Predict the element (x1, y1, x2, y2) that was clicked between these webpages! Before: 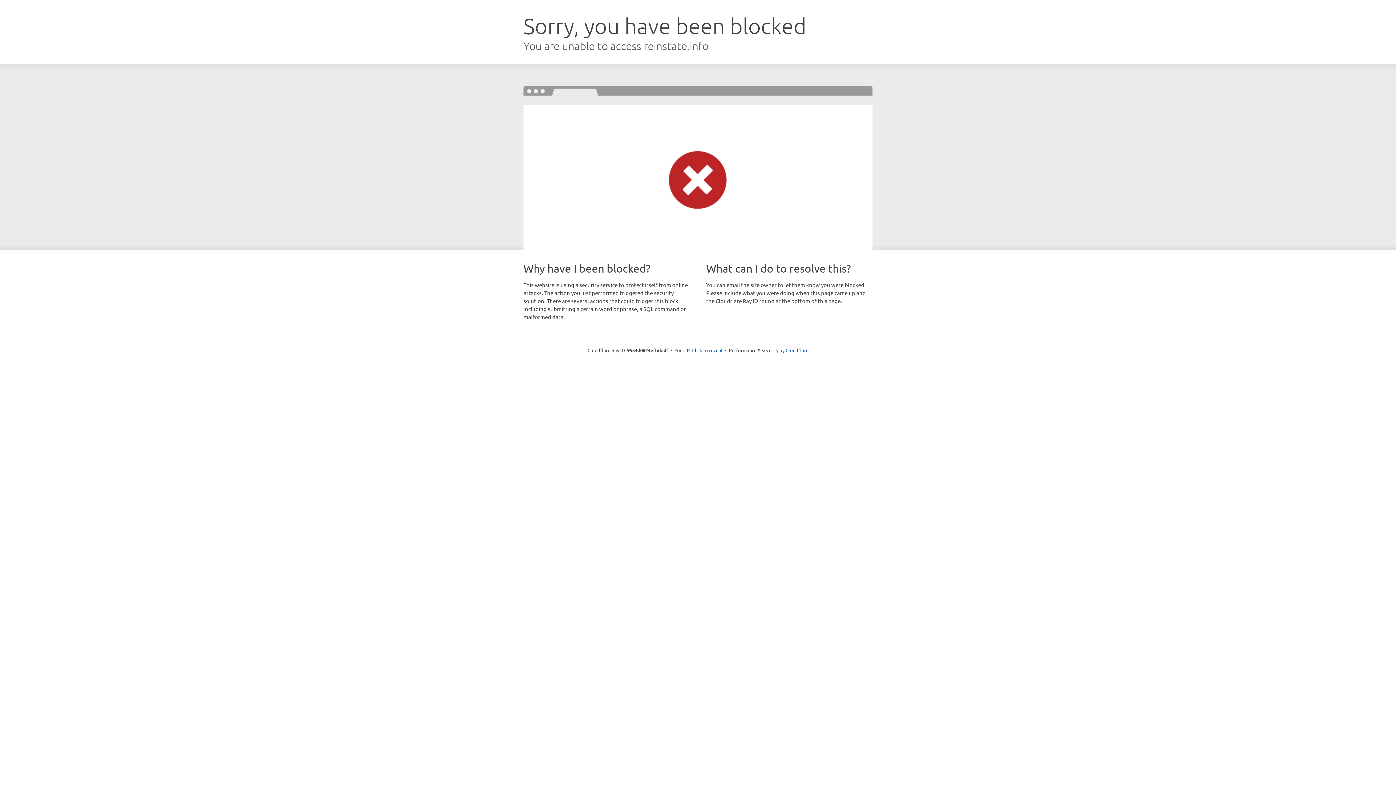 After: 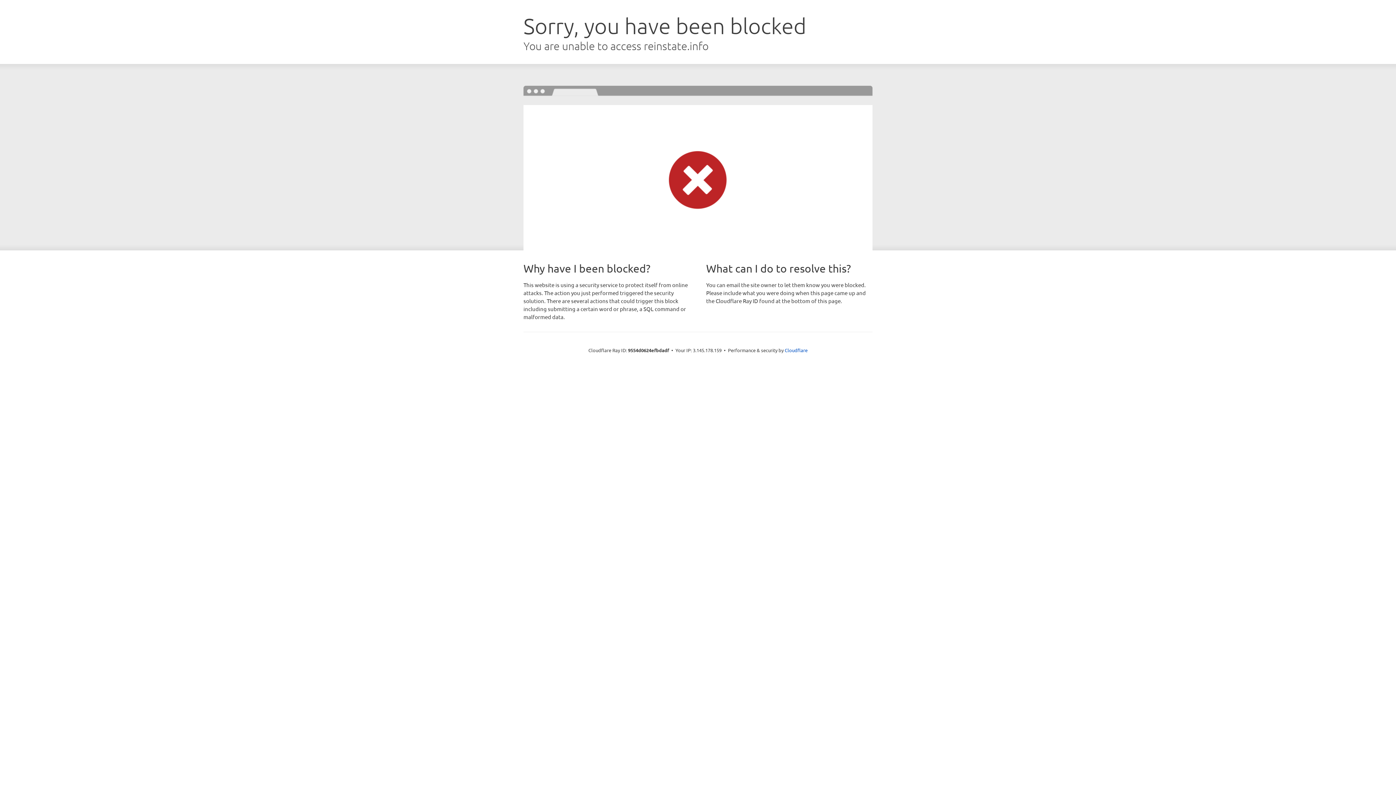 Action: bbox: (692, 346, 722, 353) label: Click to reveal